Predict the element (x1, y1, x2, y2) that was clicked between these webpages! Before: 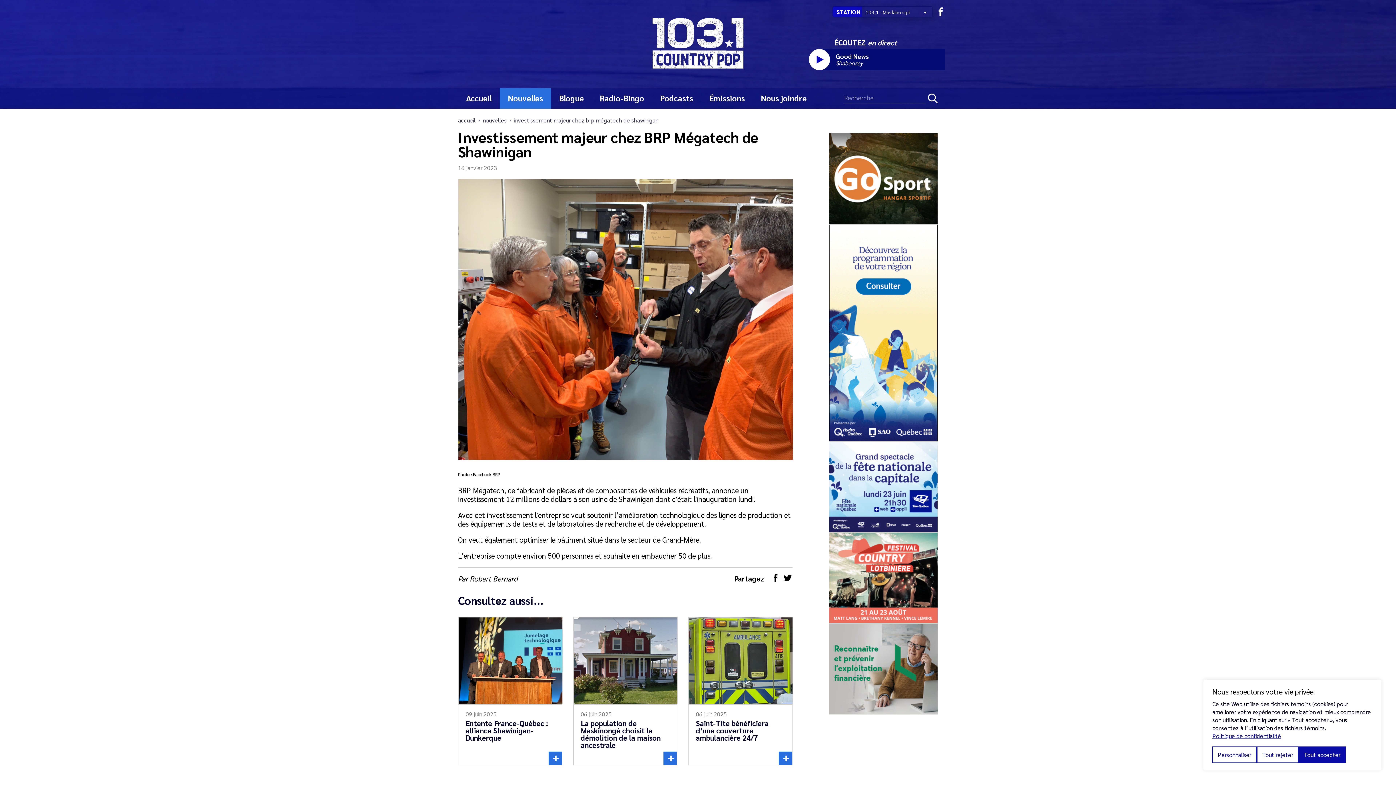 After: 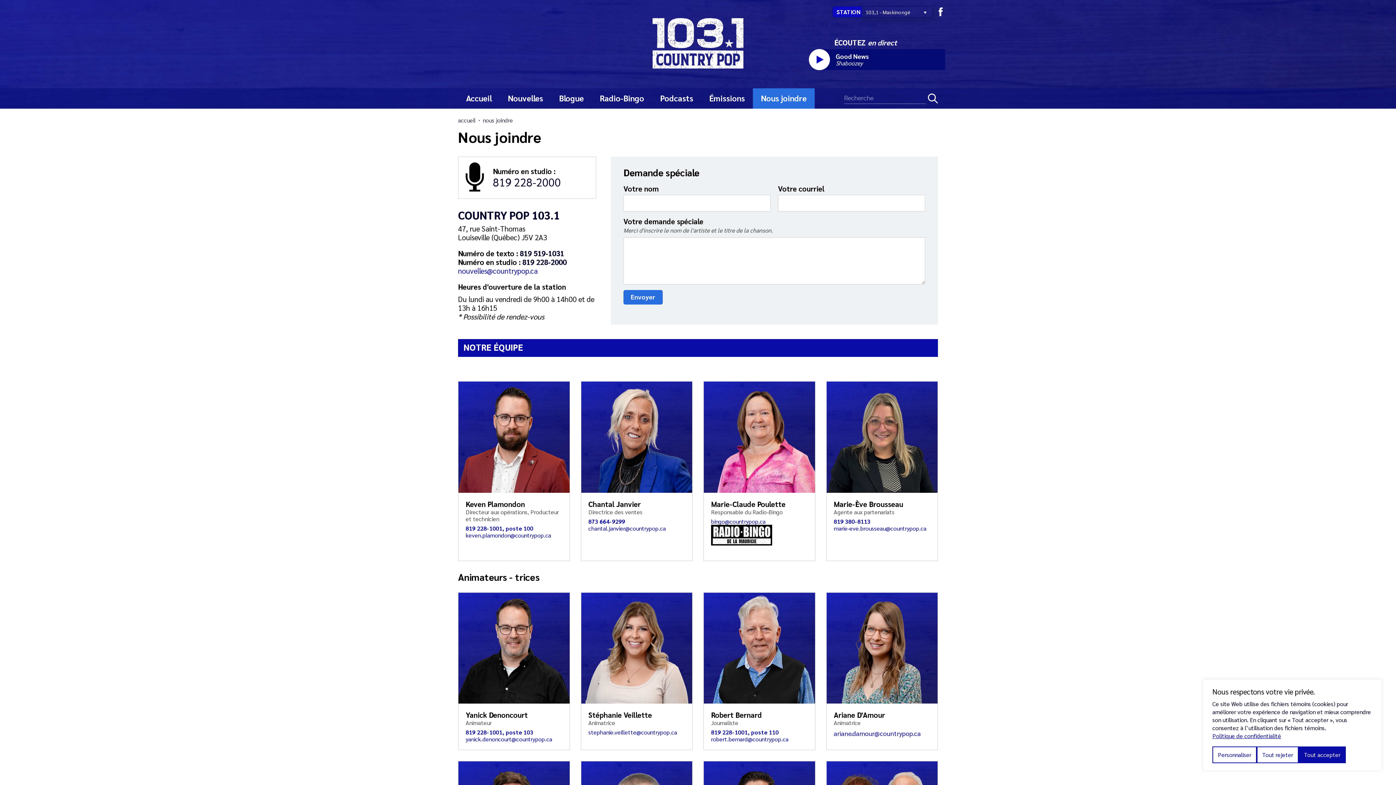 Action: label: Nous joindre bbox: (753, 88, 814, 108)